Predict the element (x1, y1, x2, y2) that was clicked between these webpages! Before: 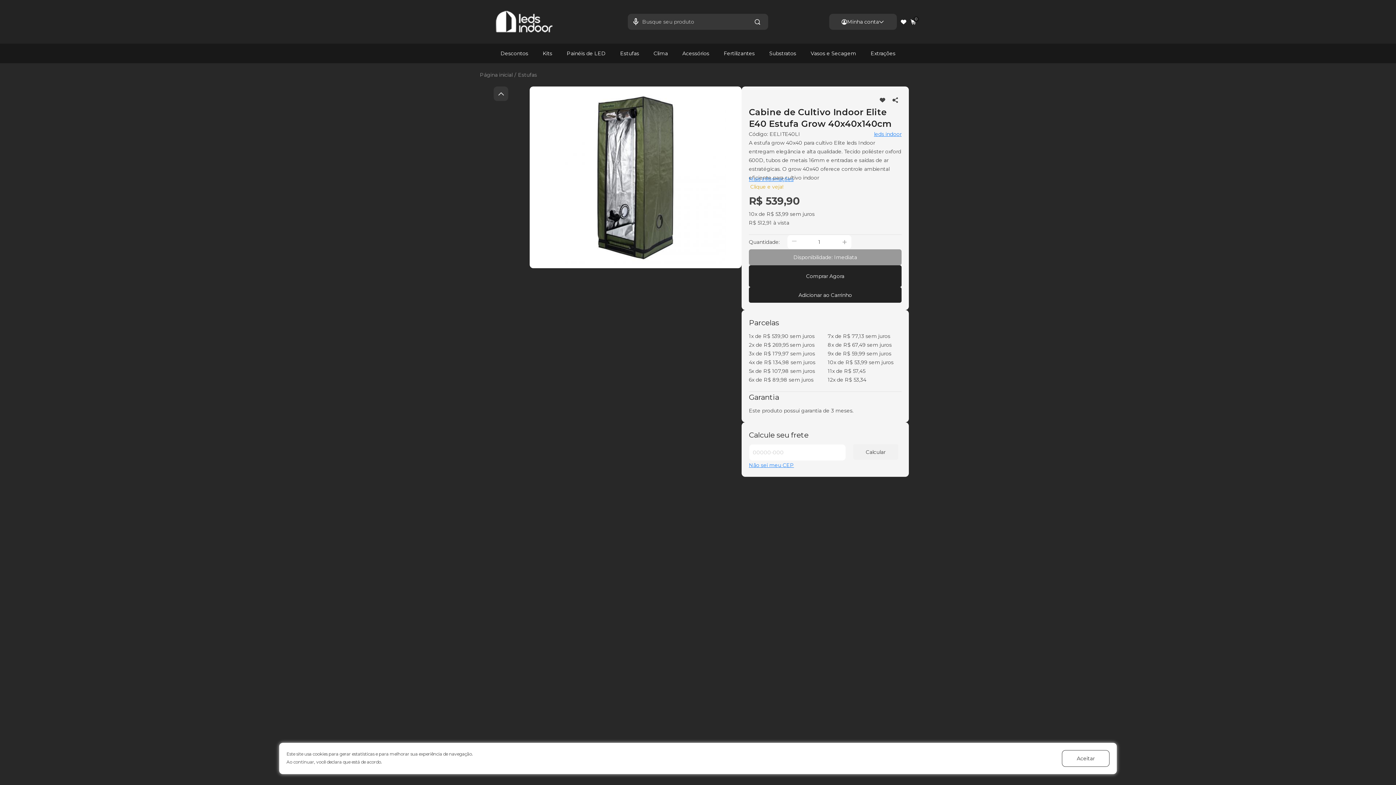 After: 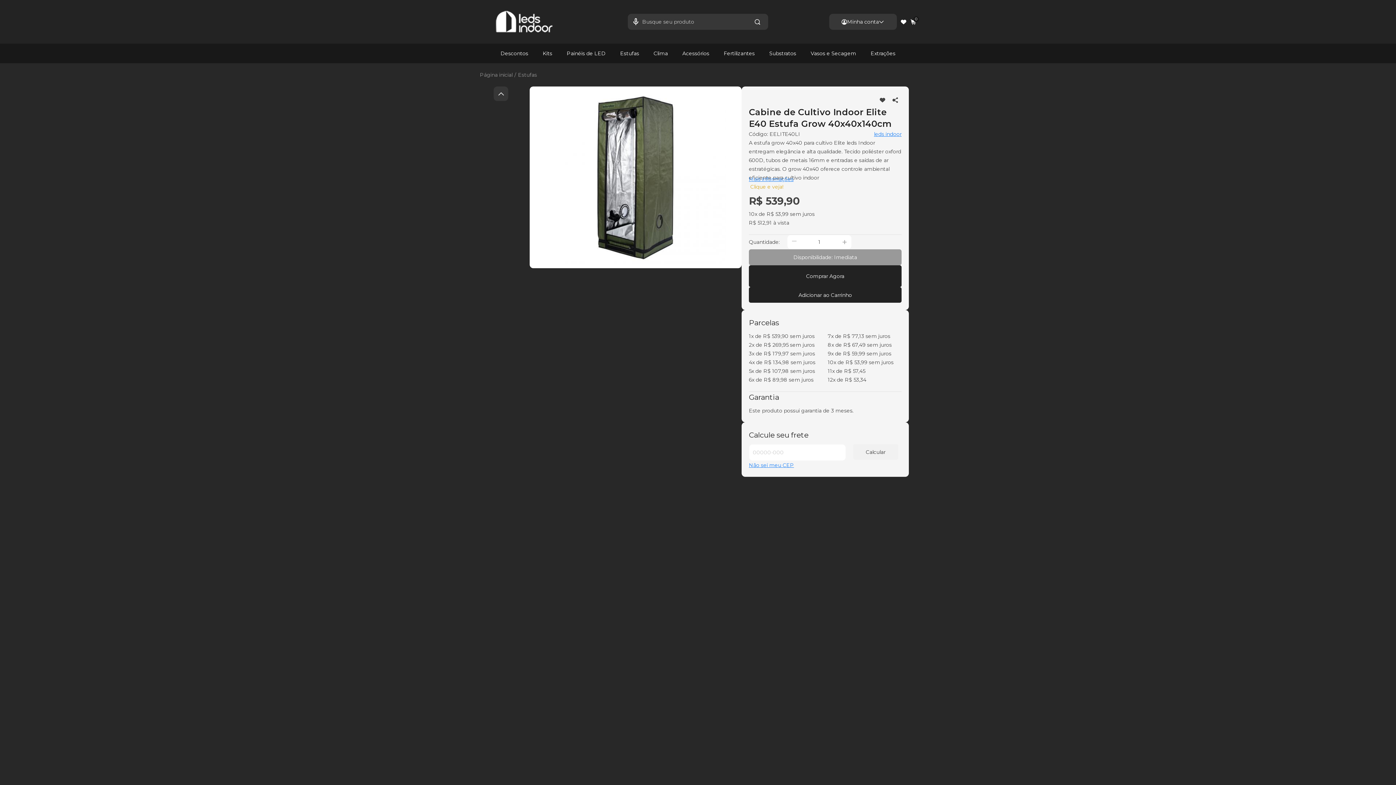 Action: bbox: (1062, 750, 1109, 767) label: Aceitar